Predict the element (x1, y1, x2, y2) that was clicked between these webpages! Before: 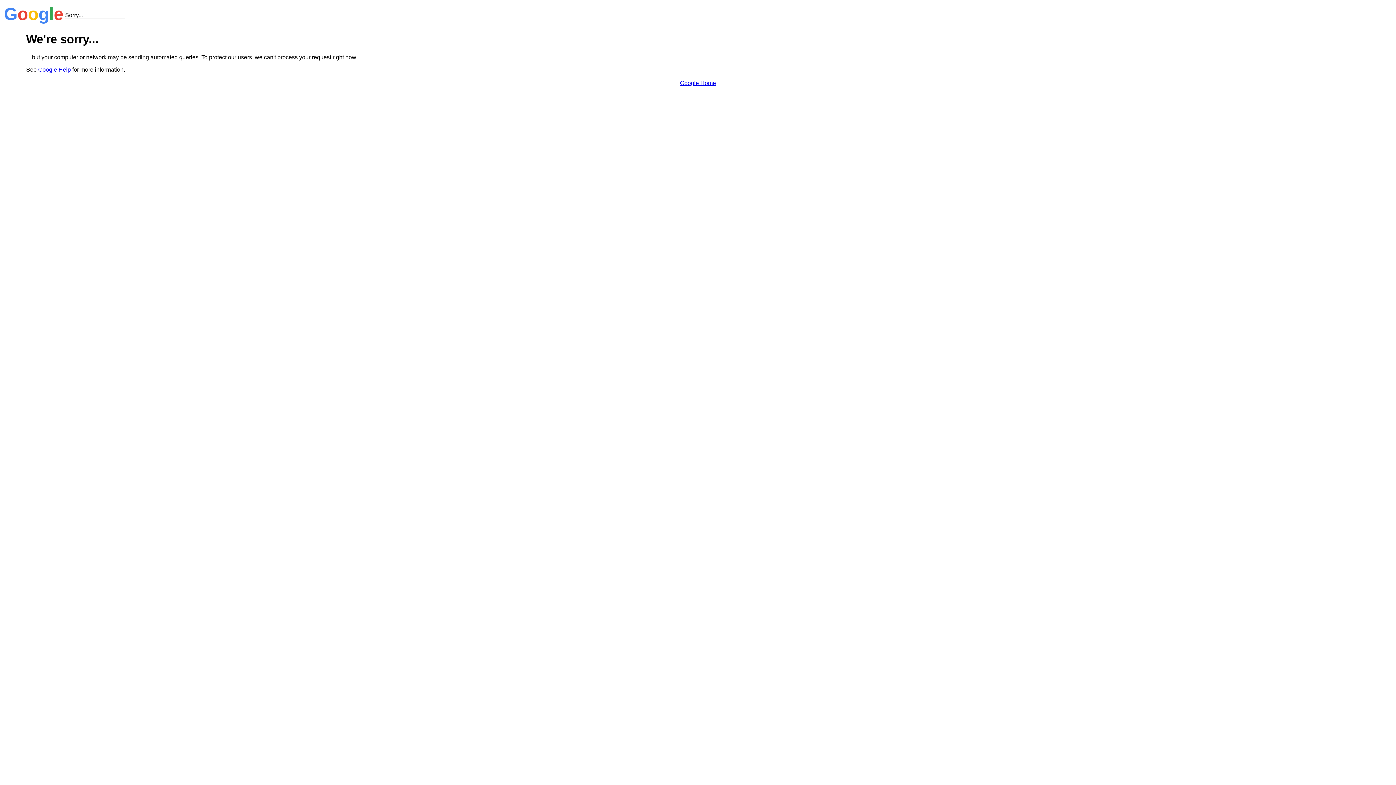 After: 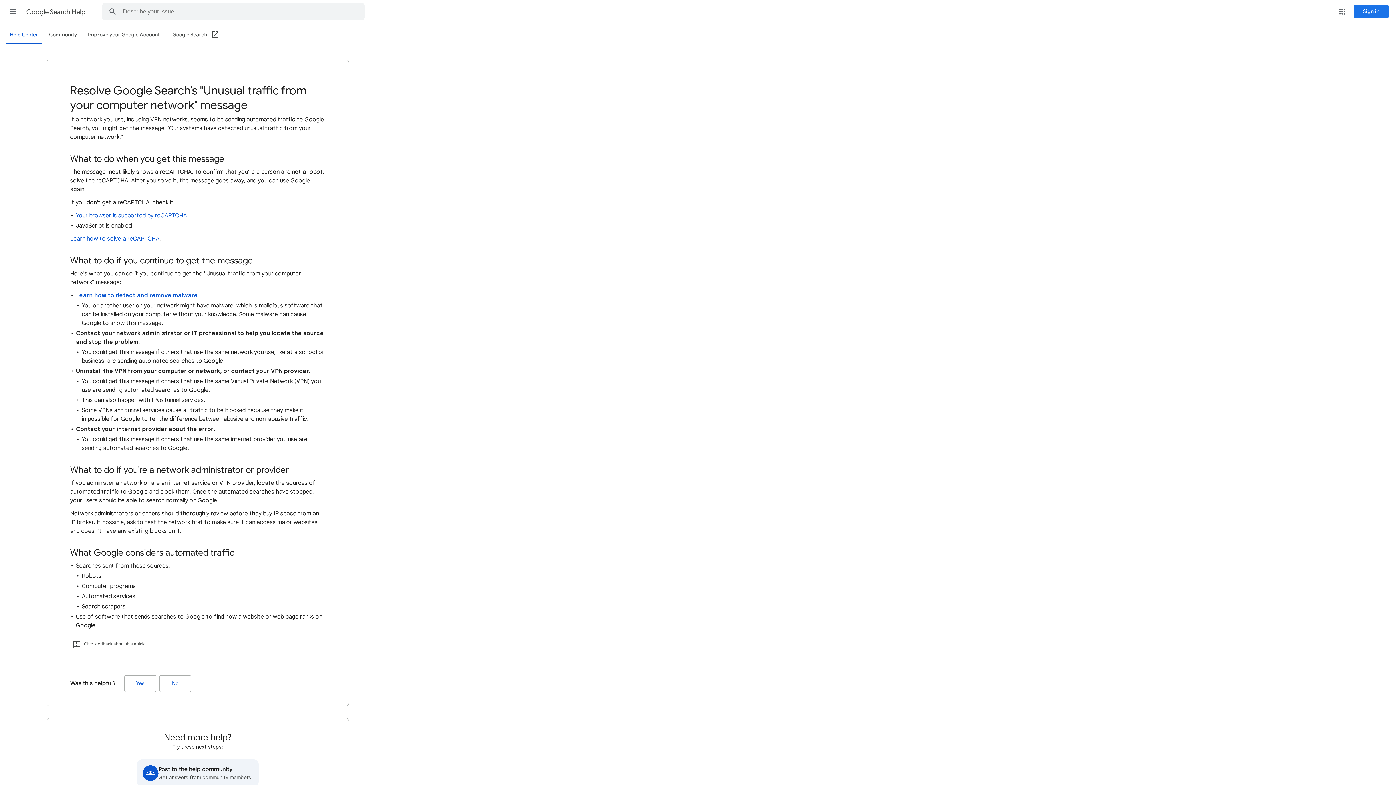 Action: bbox: (38, 66, 70, 72) label: Google Help